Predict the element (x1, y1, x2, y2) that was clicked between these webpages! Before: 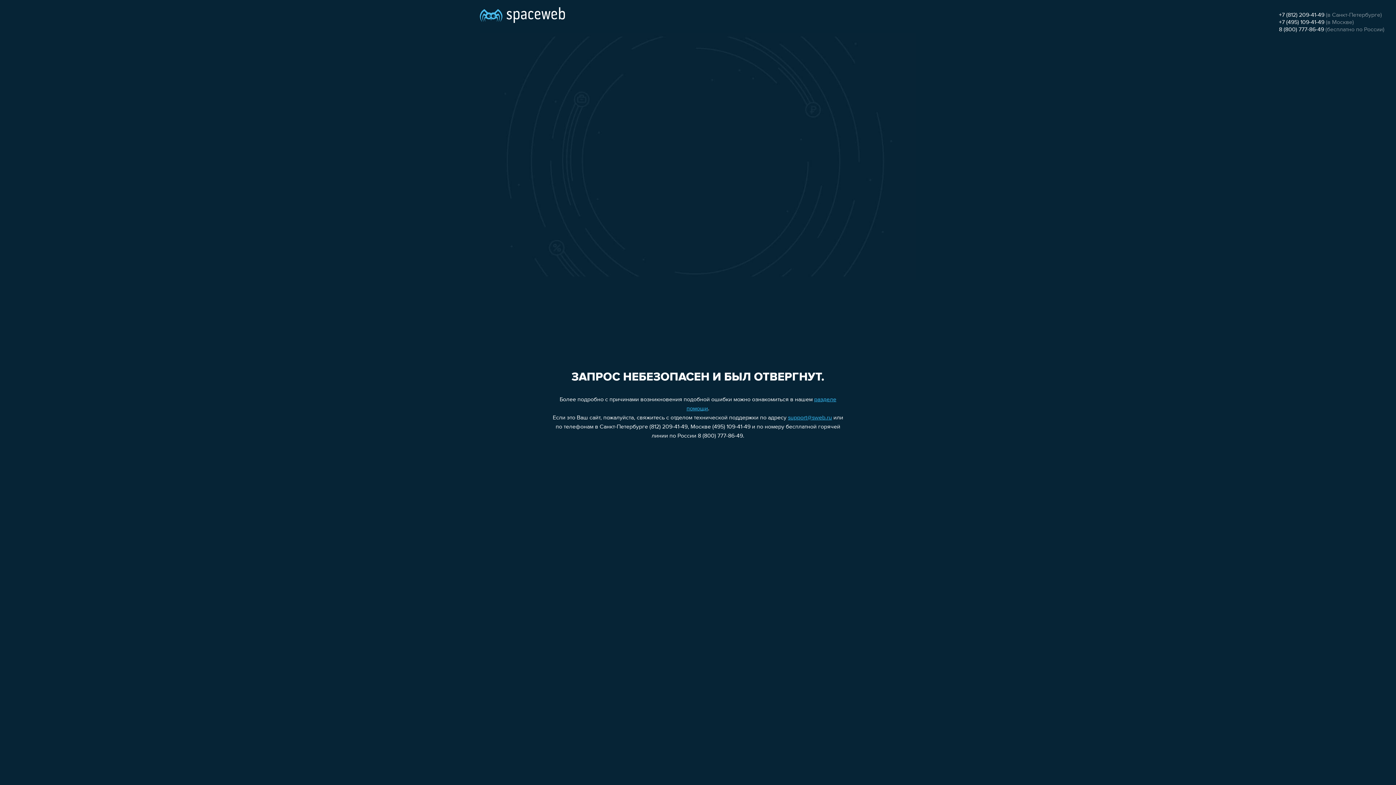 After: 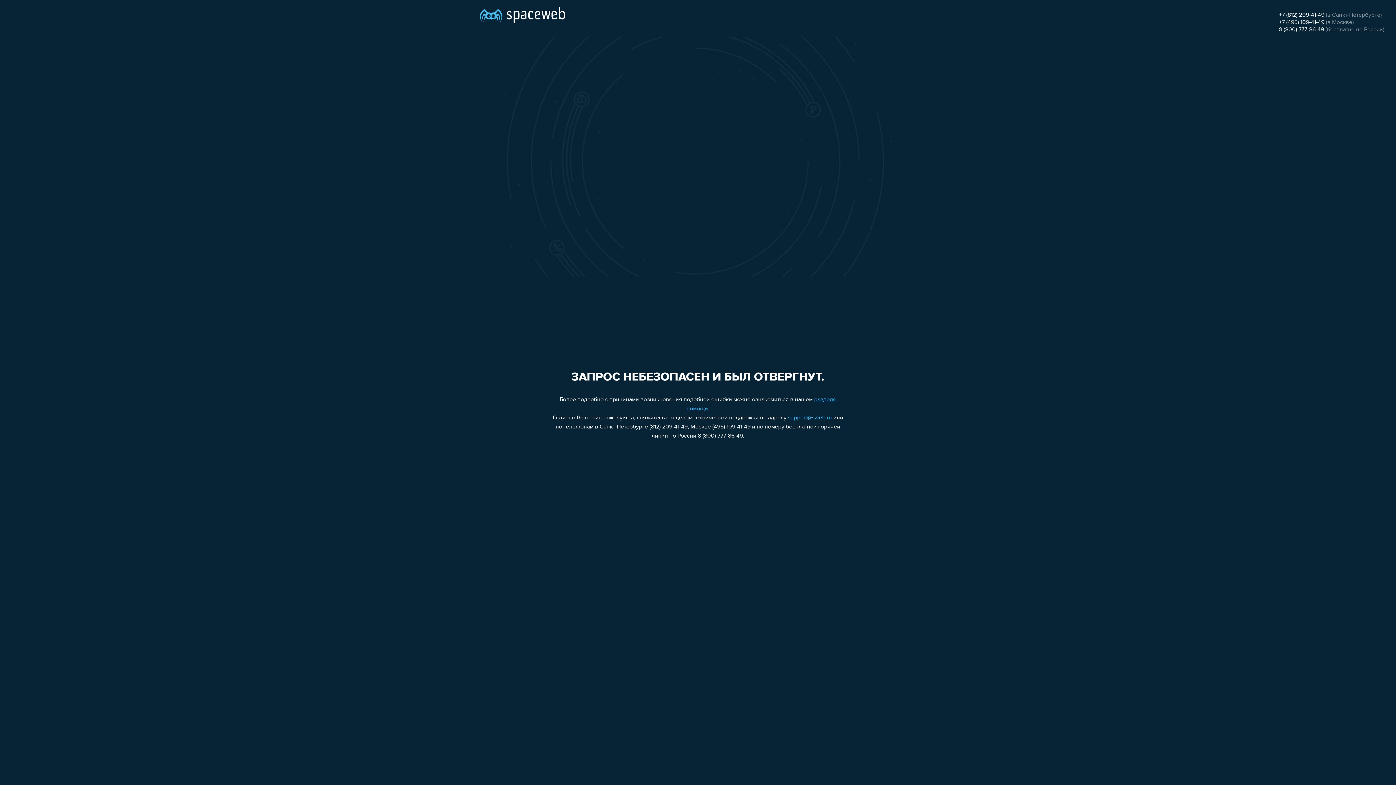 Action: label: +7 (495) 109-41-49 bbox: (1279, 19, 1324, 25)